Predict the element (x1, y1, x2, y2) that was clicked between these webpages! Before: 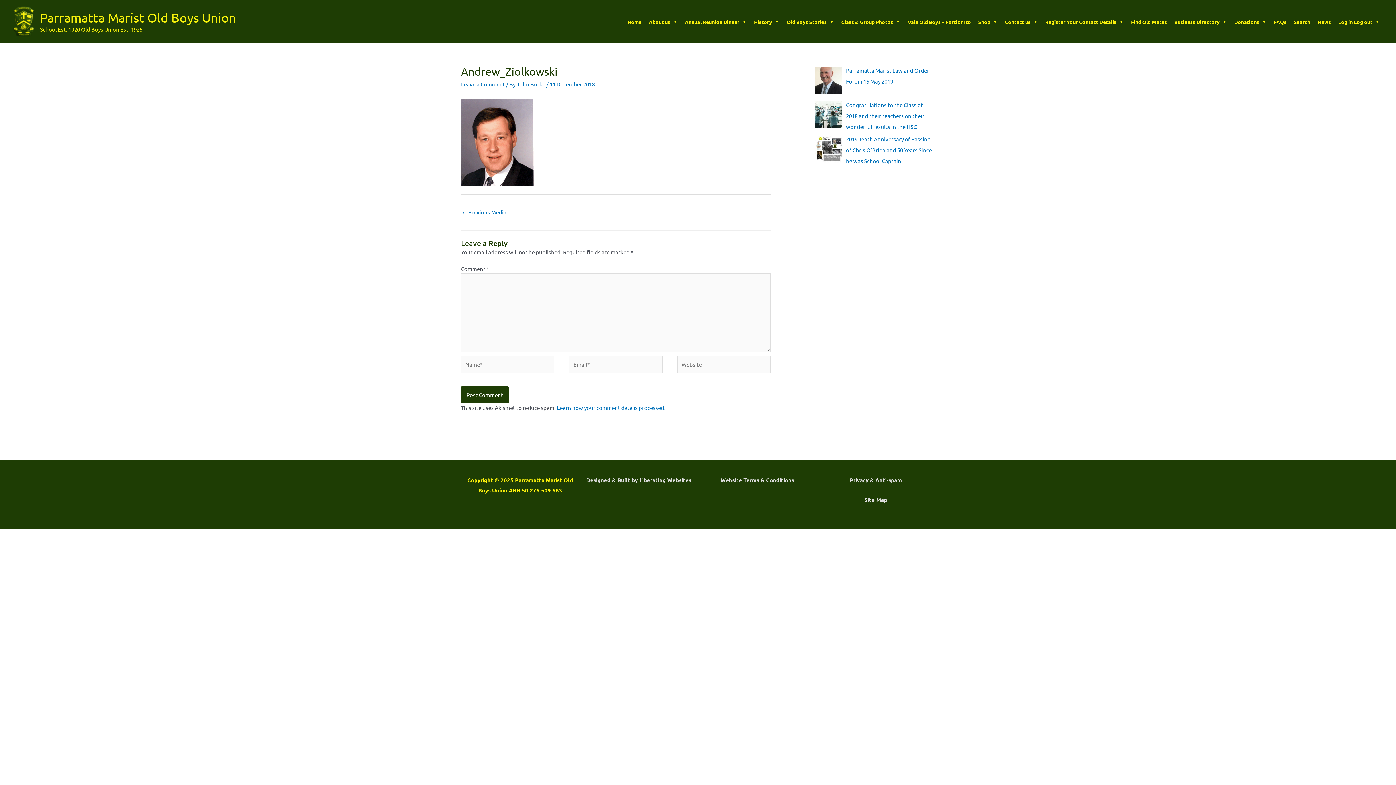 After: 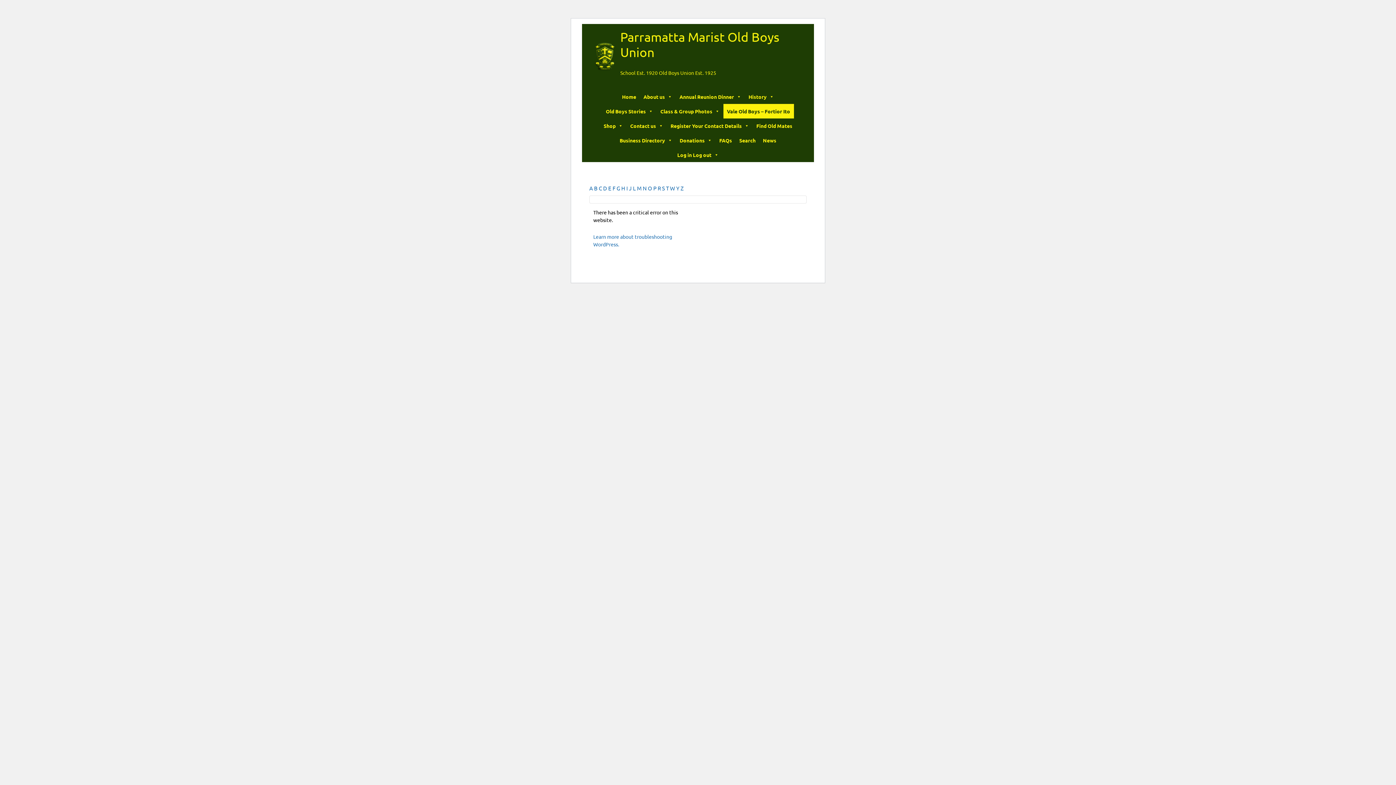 Action: label: Vale Old Boys – Fortior Ito bbox: (904, 14, 974, 28)